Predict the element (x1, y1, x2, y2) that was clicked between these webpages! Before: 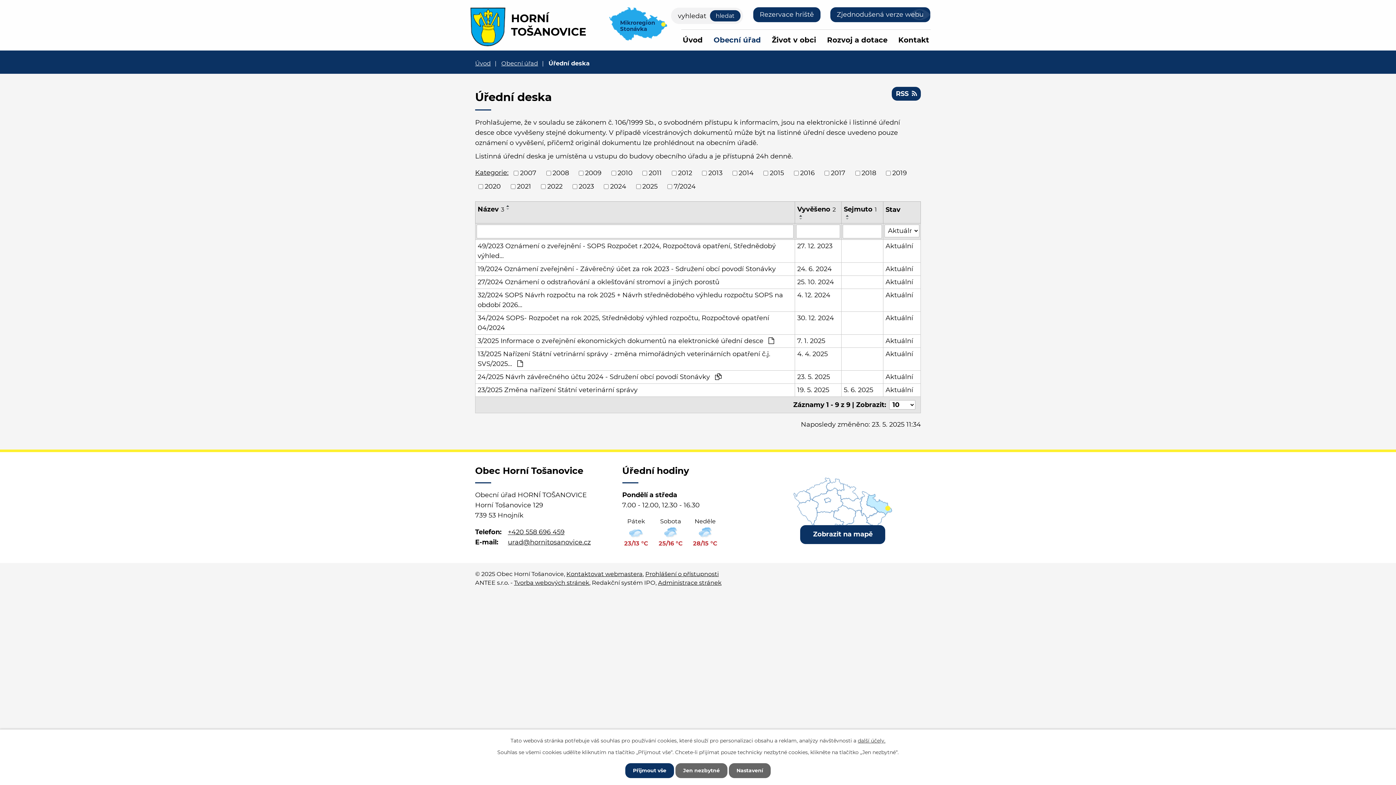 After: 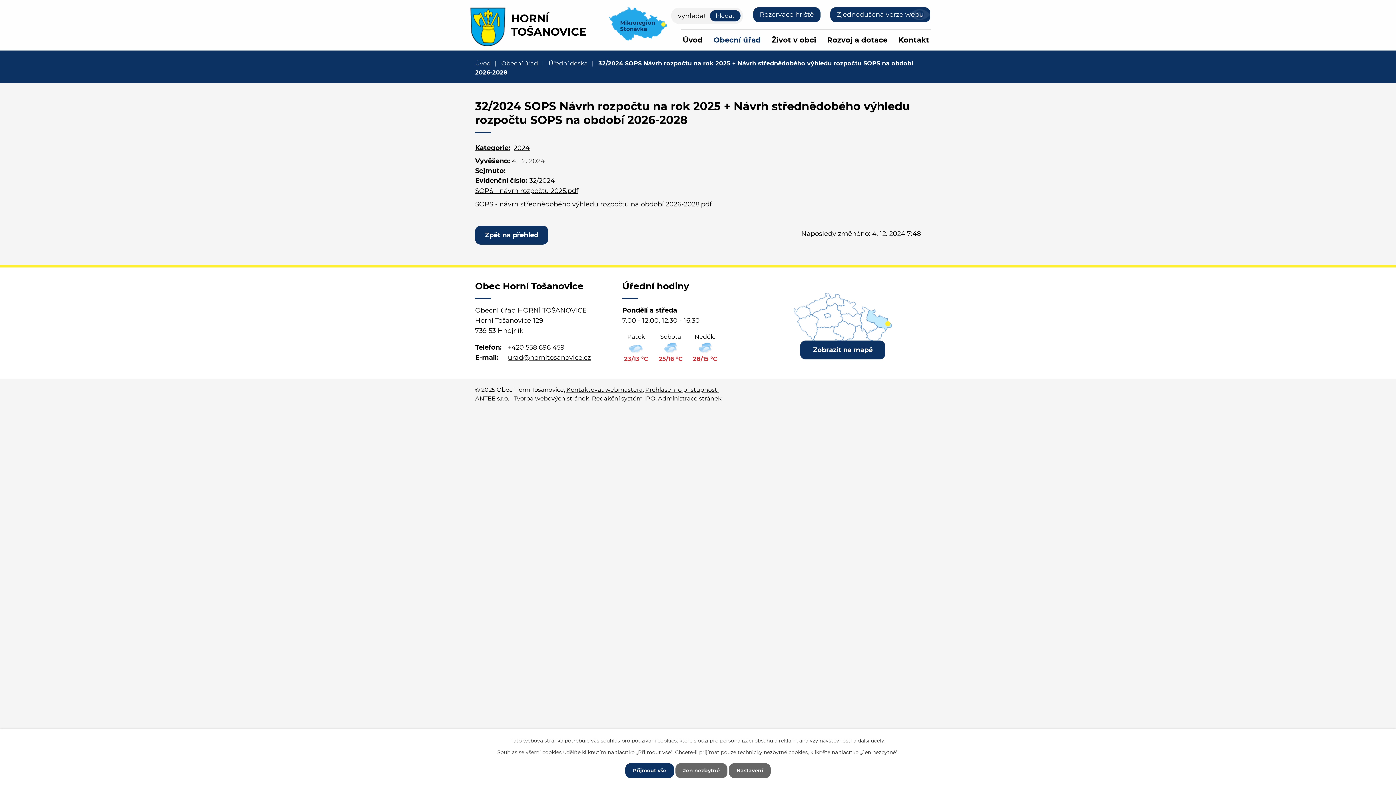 Action: bbox: (477, 290, 792, 310) label: 32/2024 SOPS Návrh rozpočtu na rok 2025 + Návrh střednědobého výhledu rozpočtu SOPS na období 2026…